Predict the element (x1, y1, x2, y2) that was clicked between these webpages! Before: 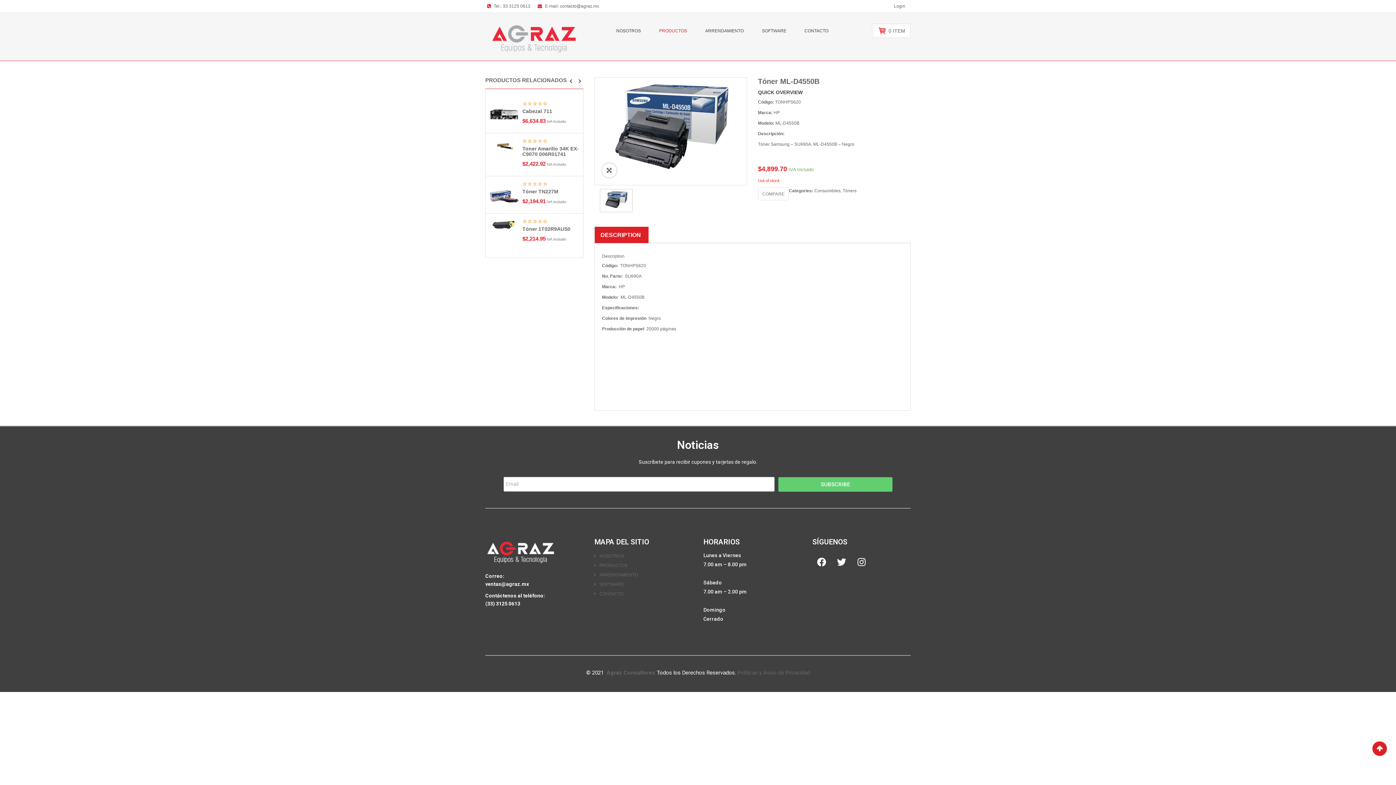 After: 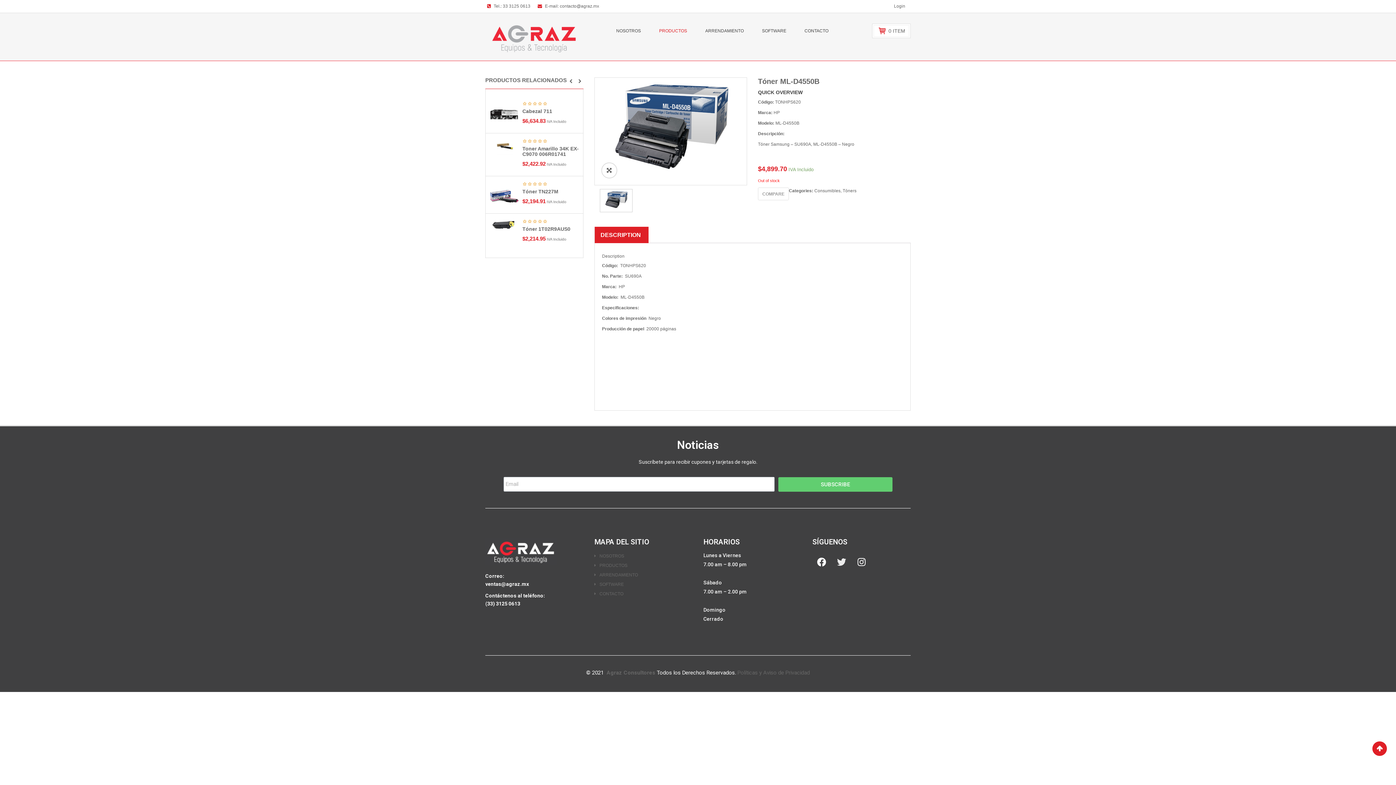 Action: bbox: (832, 553, 850, 571) label: Twitter